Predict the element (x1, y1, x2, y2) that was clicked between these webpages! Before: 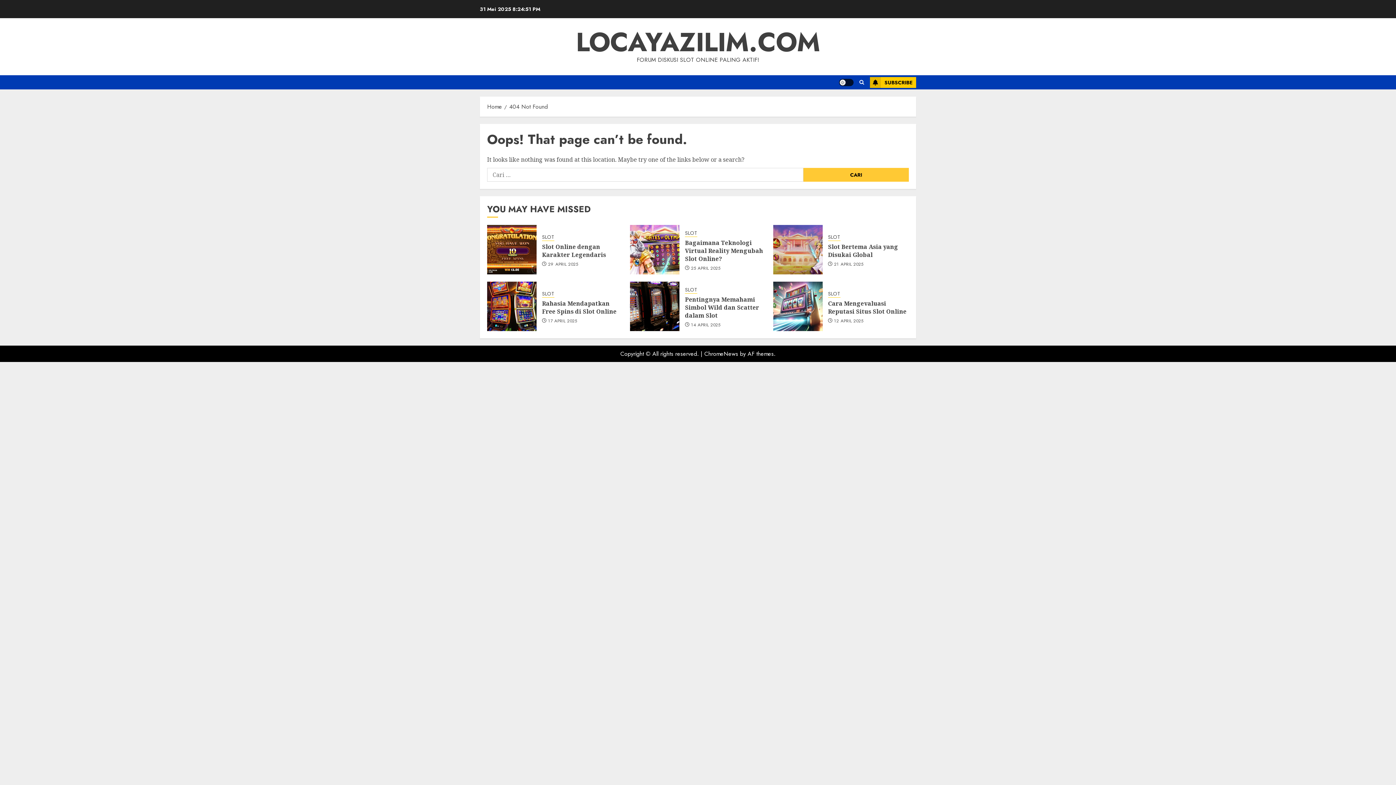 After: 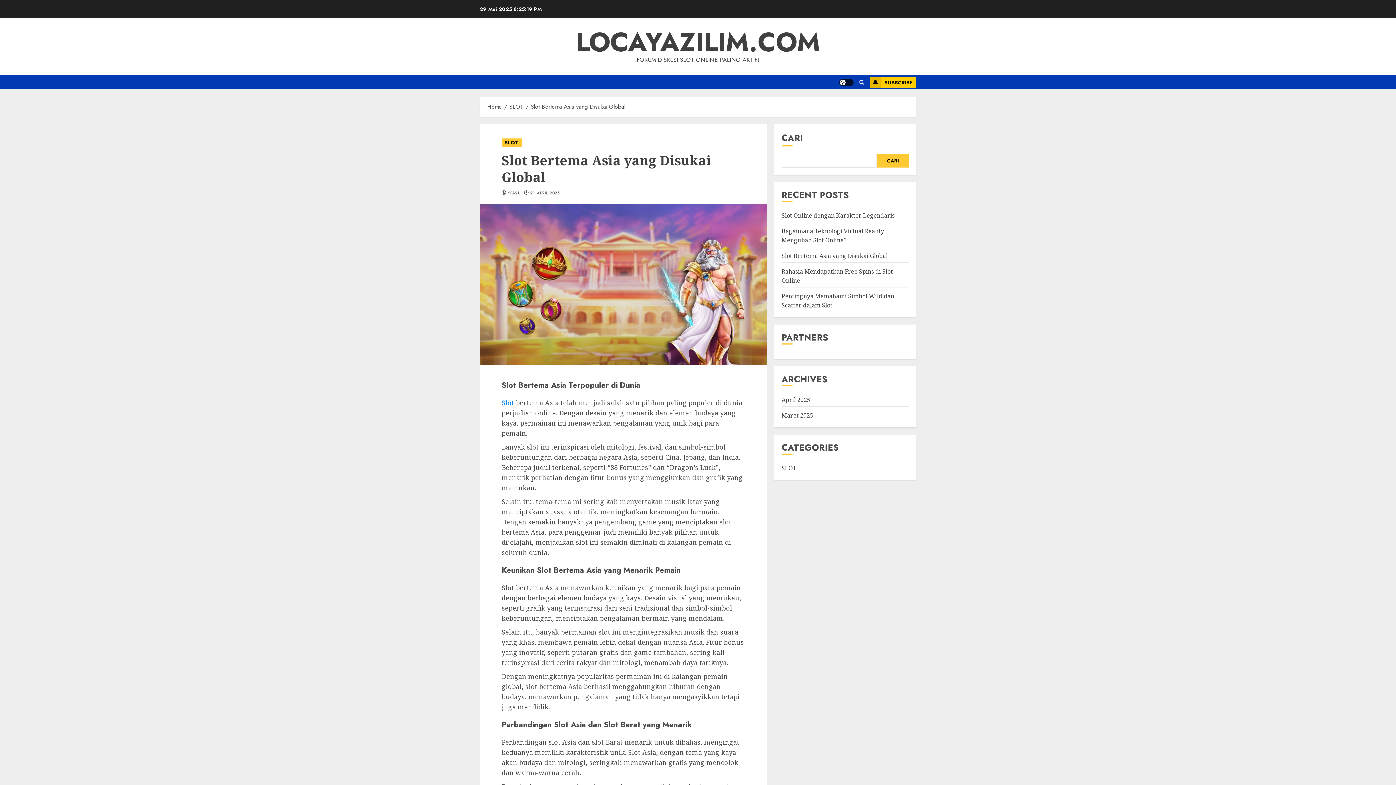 Action: label: Slot Bertema Asia yang Disukai Global bbox: (828, 242, 898, 259)